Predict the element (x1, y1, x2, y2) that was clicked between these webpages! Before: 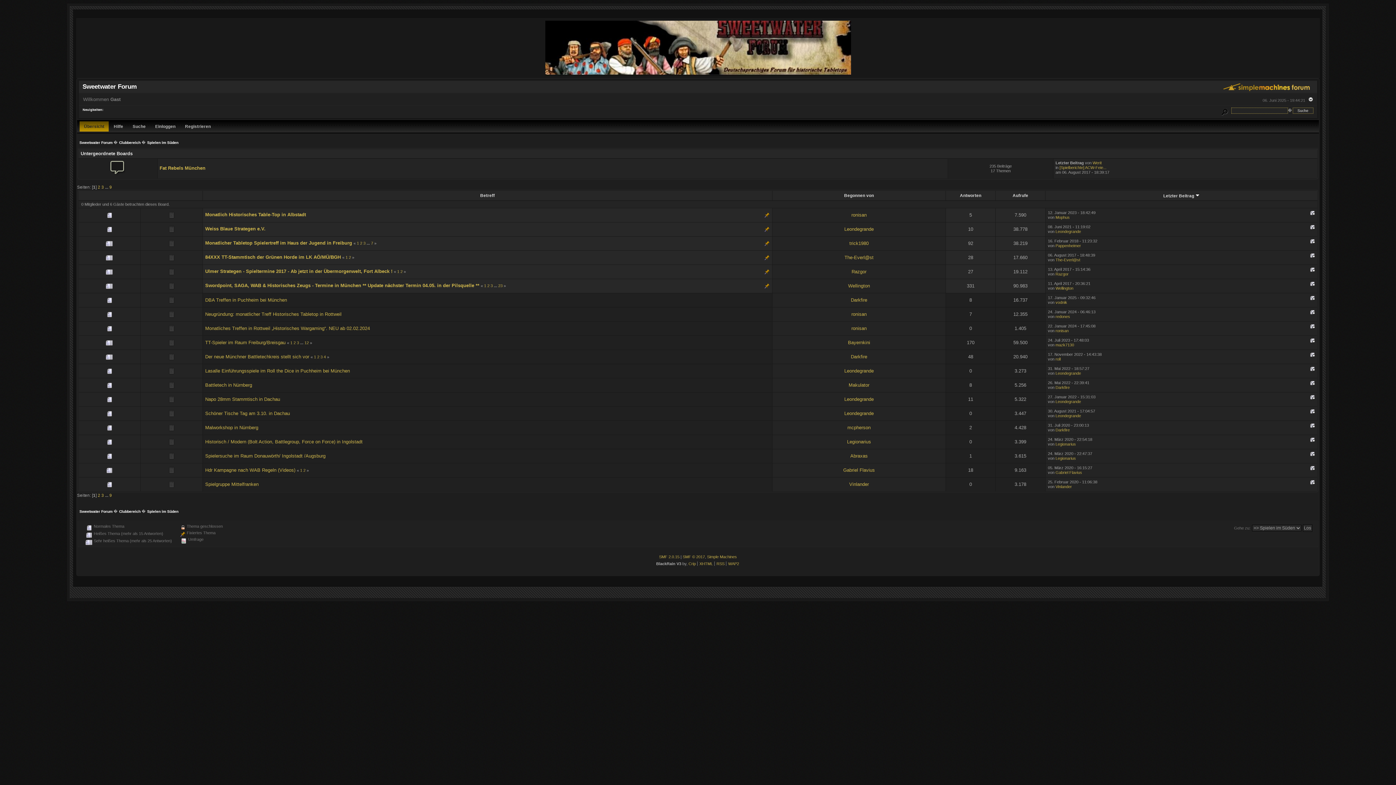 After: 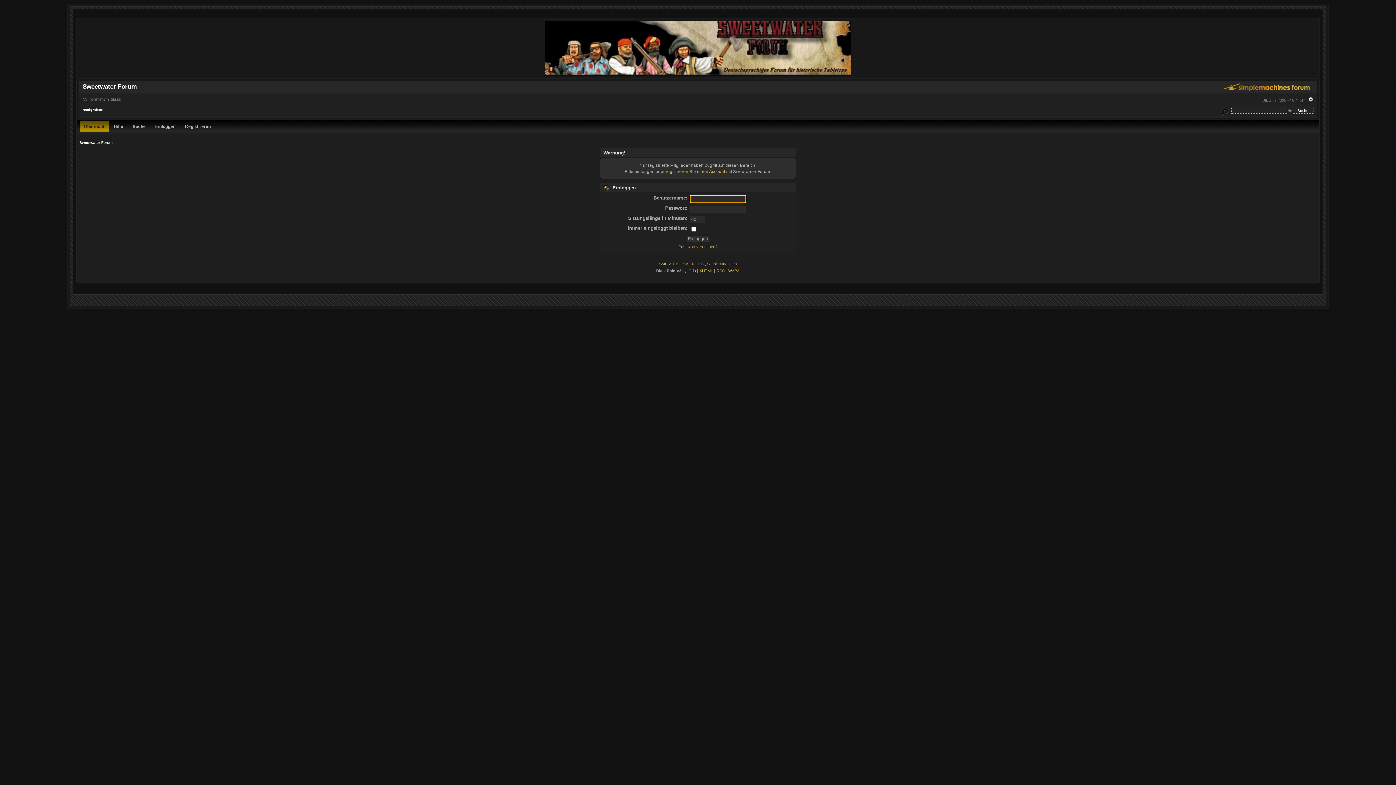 Action: label: redones bbox: (1055, 314, 1070, 318)